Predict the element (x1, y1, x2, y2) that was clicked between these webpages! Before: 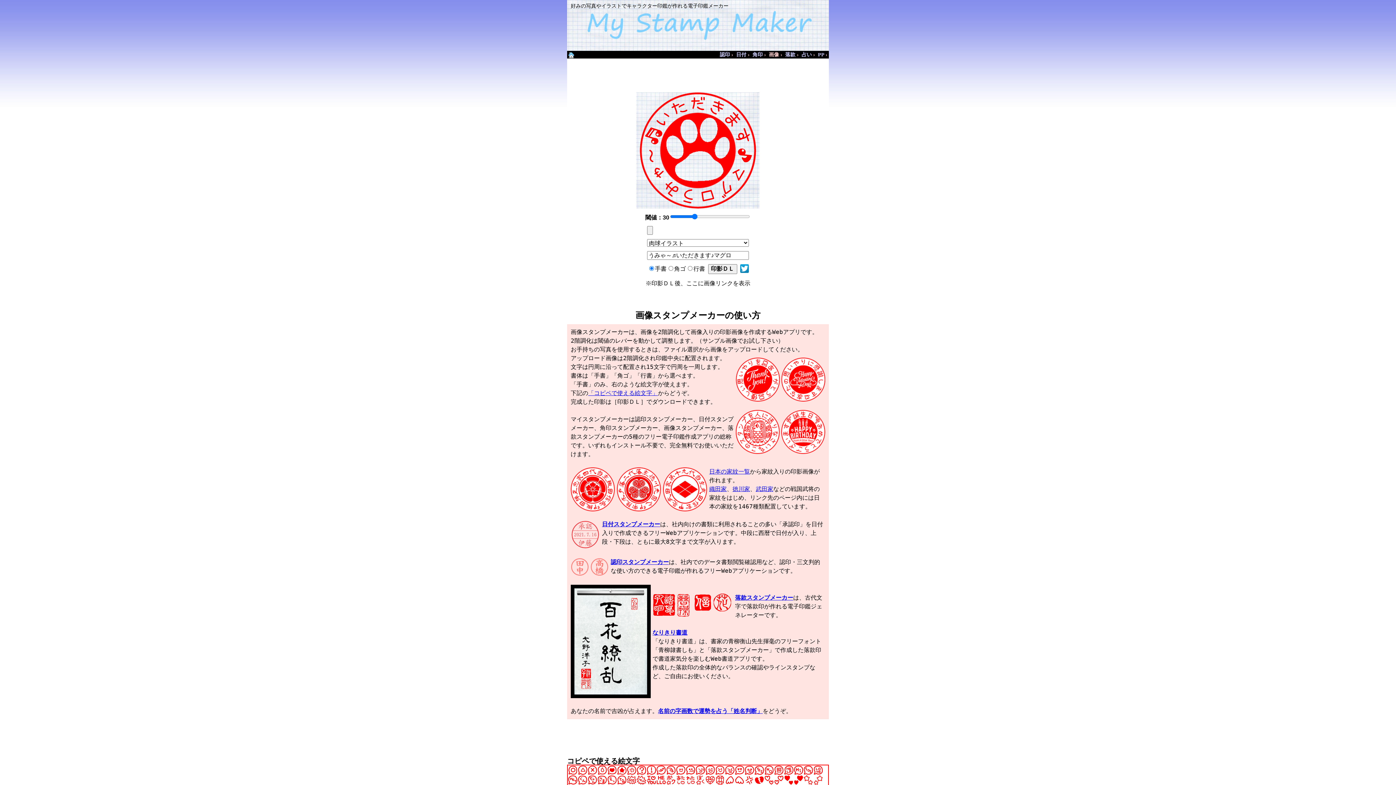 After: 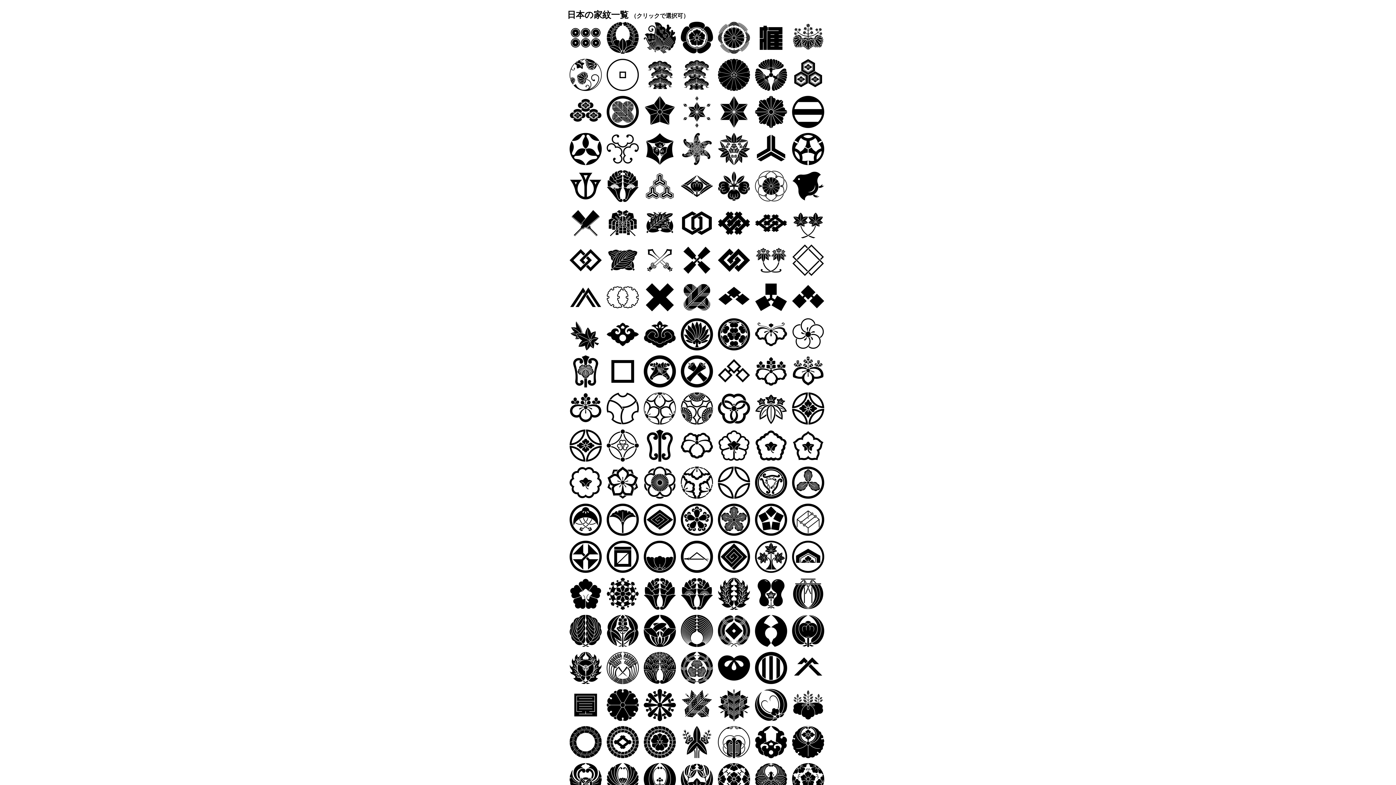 Action: bbox: (709, 468, 750, 475) label: 日本の家紋一覧